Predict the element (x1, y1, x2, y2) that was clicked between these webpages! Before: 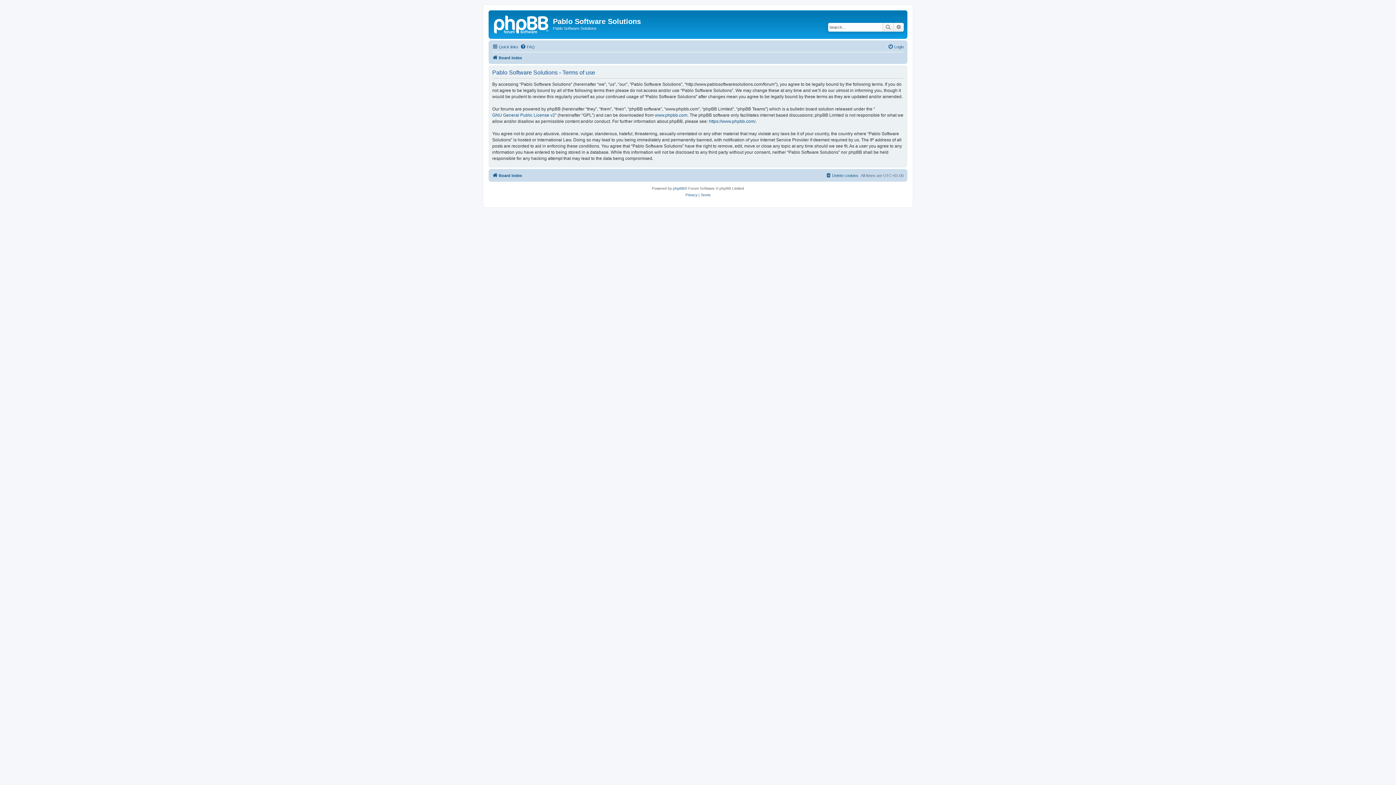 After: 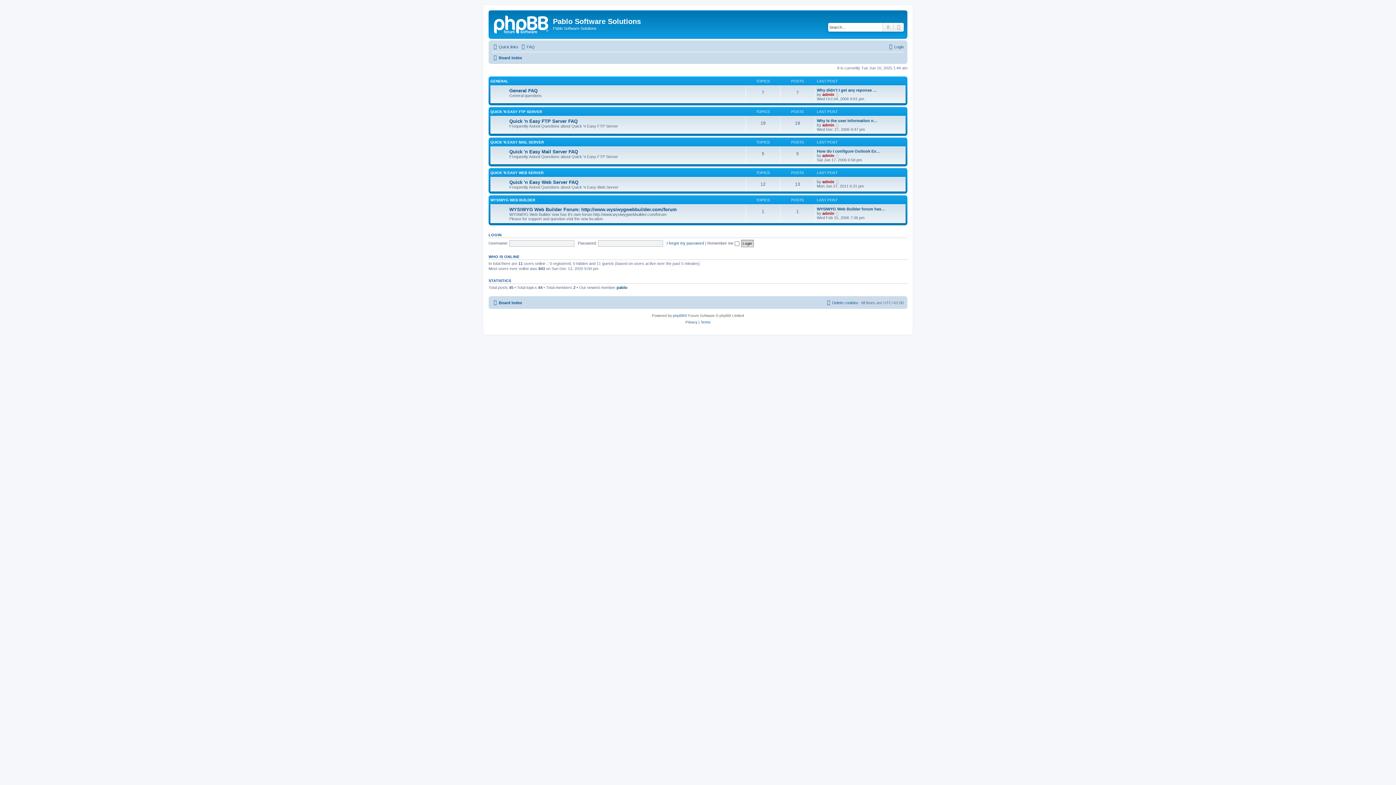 Action: bbox: (492, 171, 522, 179) label: Board index